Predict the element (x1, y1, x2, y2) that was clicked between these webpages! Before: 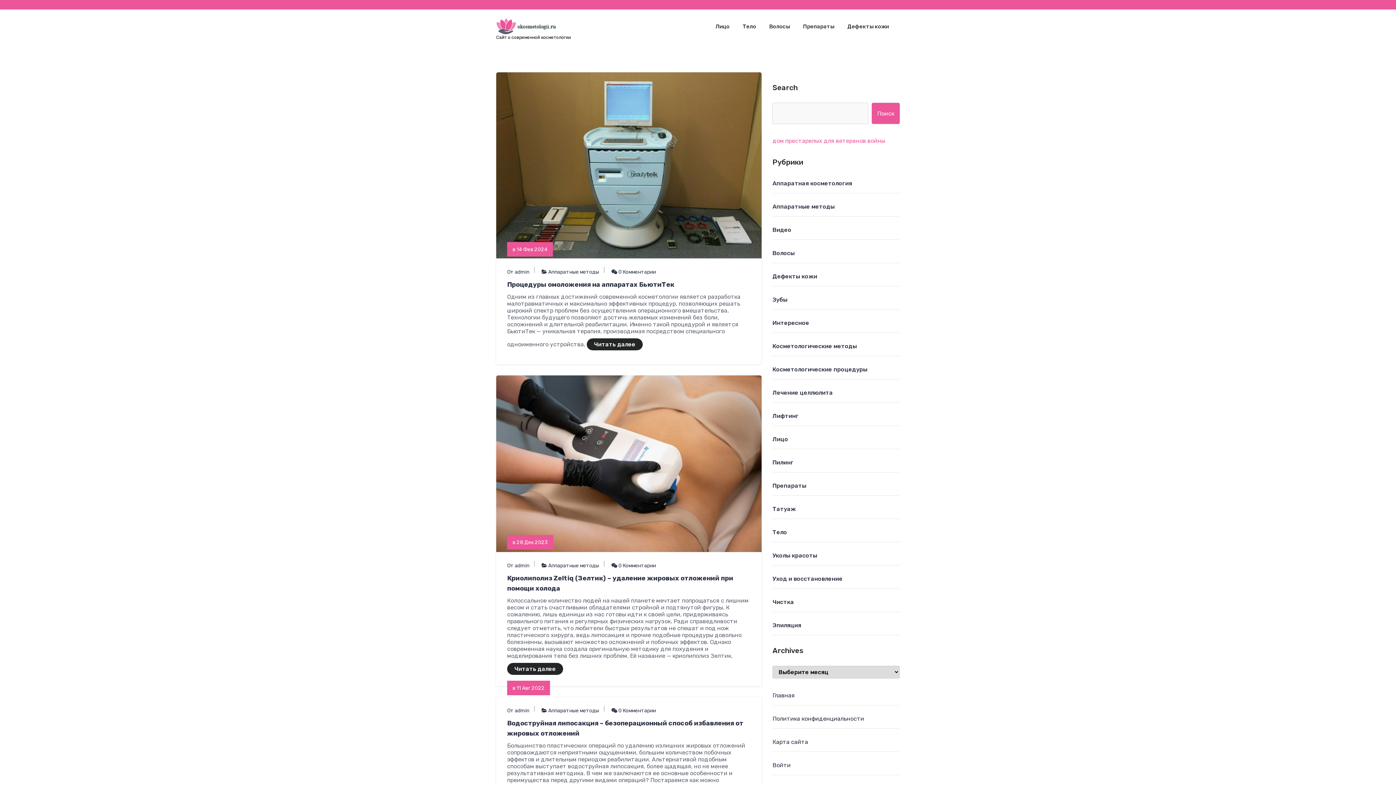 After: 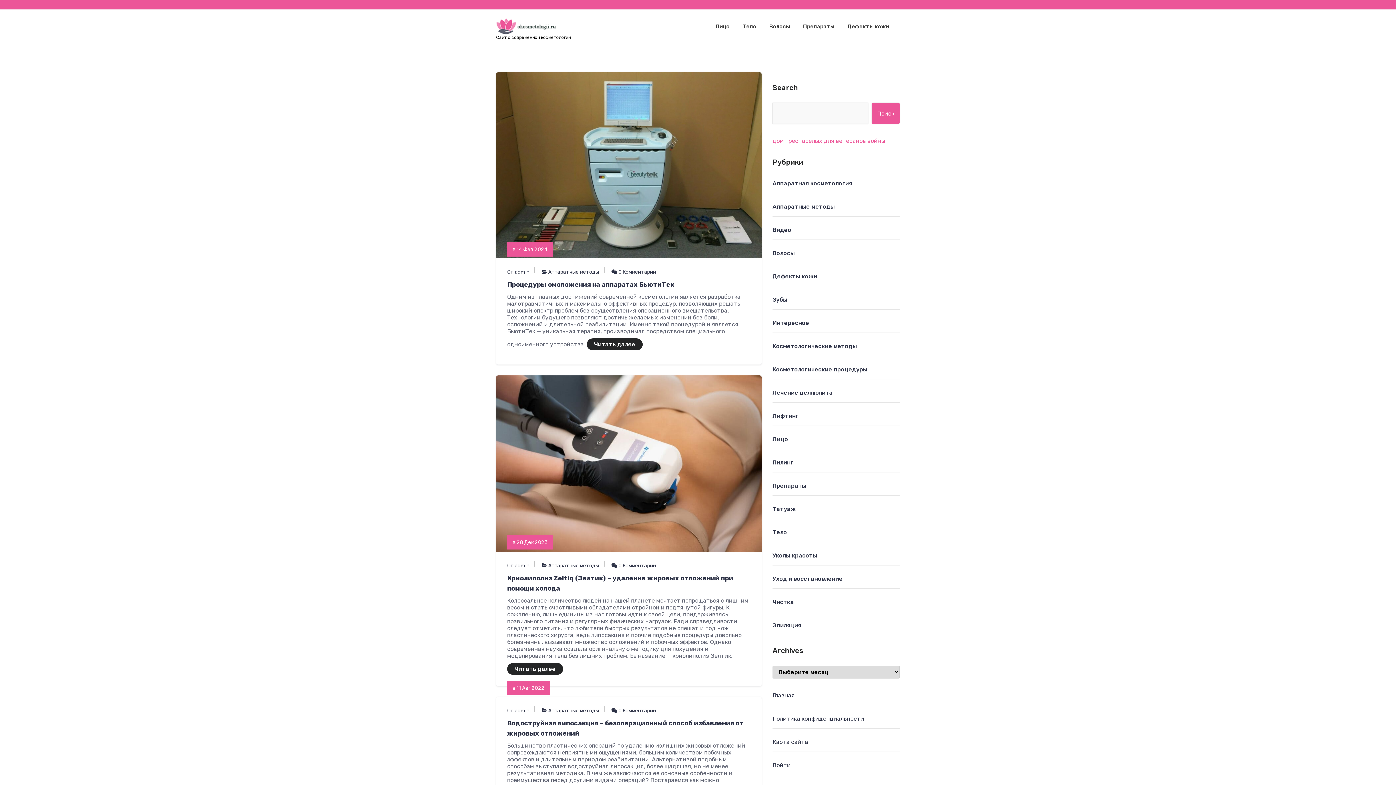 Action: label: Аппаратные методы bbox: (548, 563, 599, 569)